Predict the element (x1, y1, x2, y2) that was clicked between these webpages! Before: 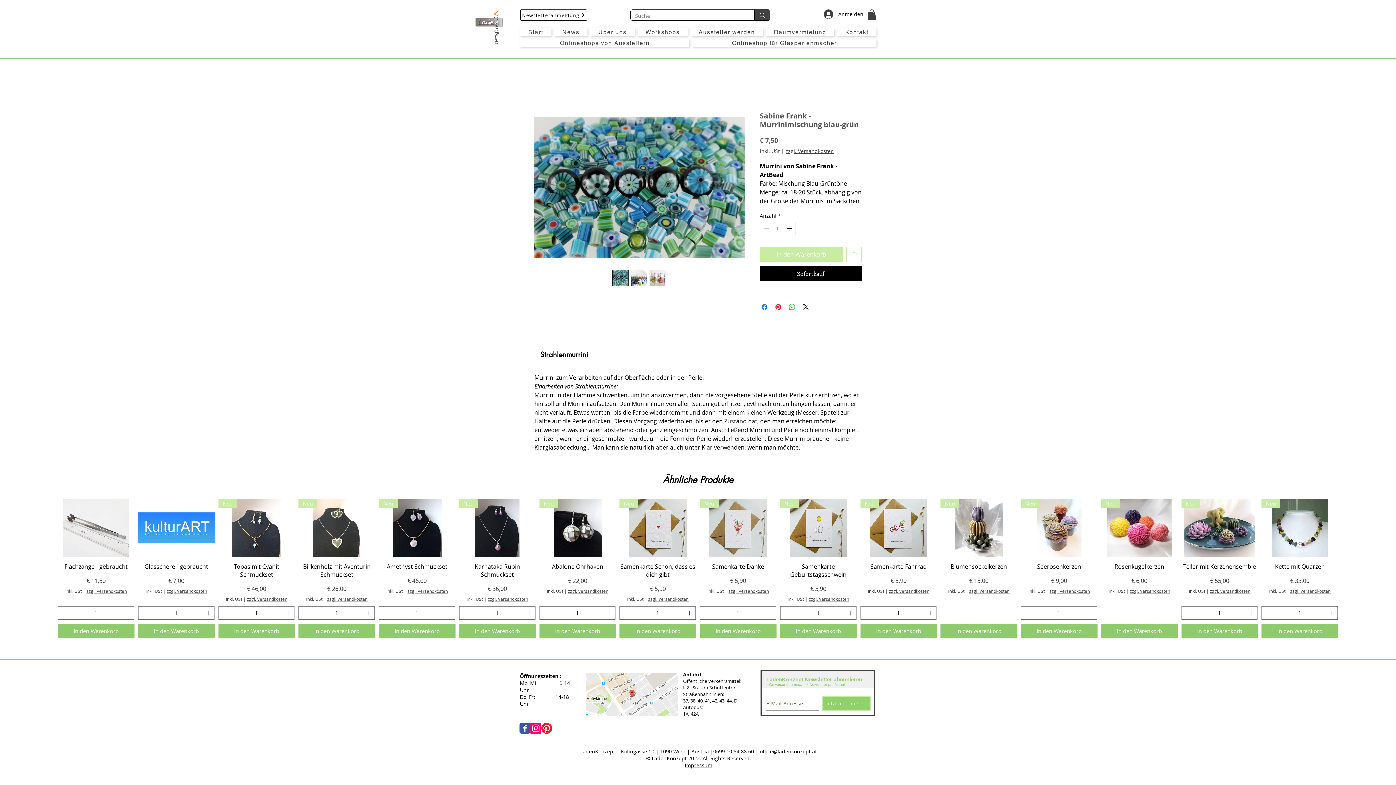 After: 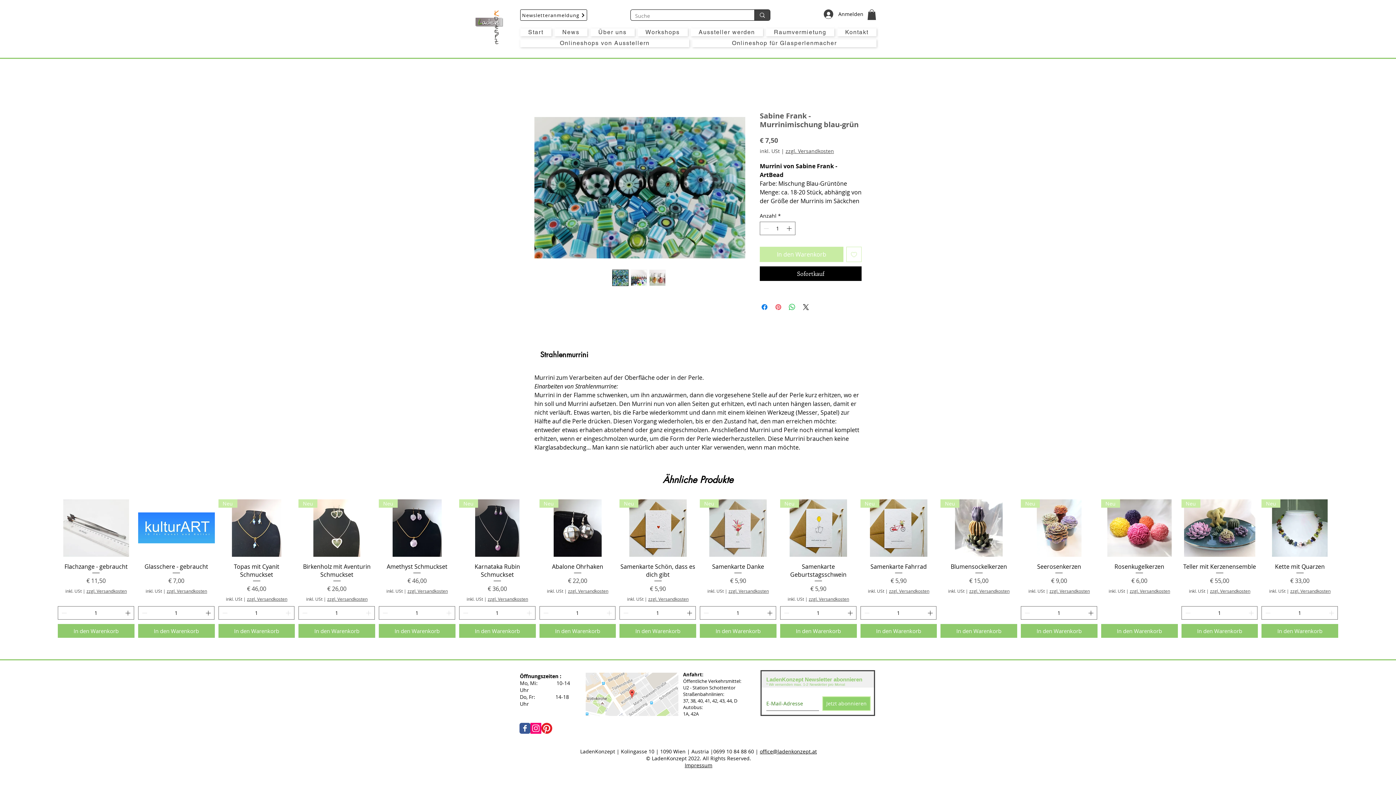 Action: bbox: (774, 302, 782, 311) label: Auf Pinterest pinnen